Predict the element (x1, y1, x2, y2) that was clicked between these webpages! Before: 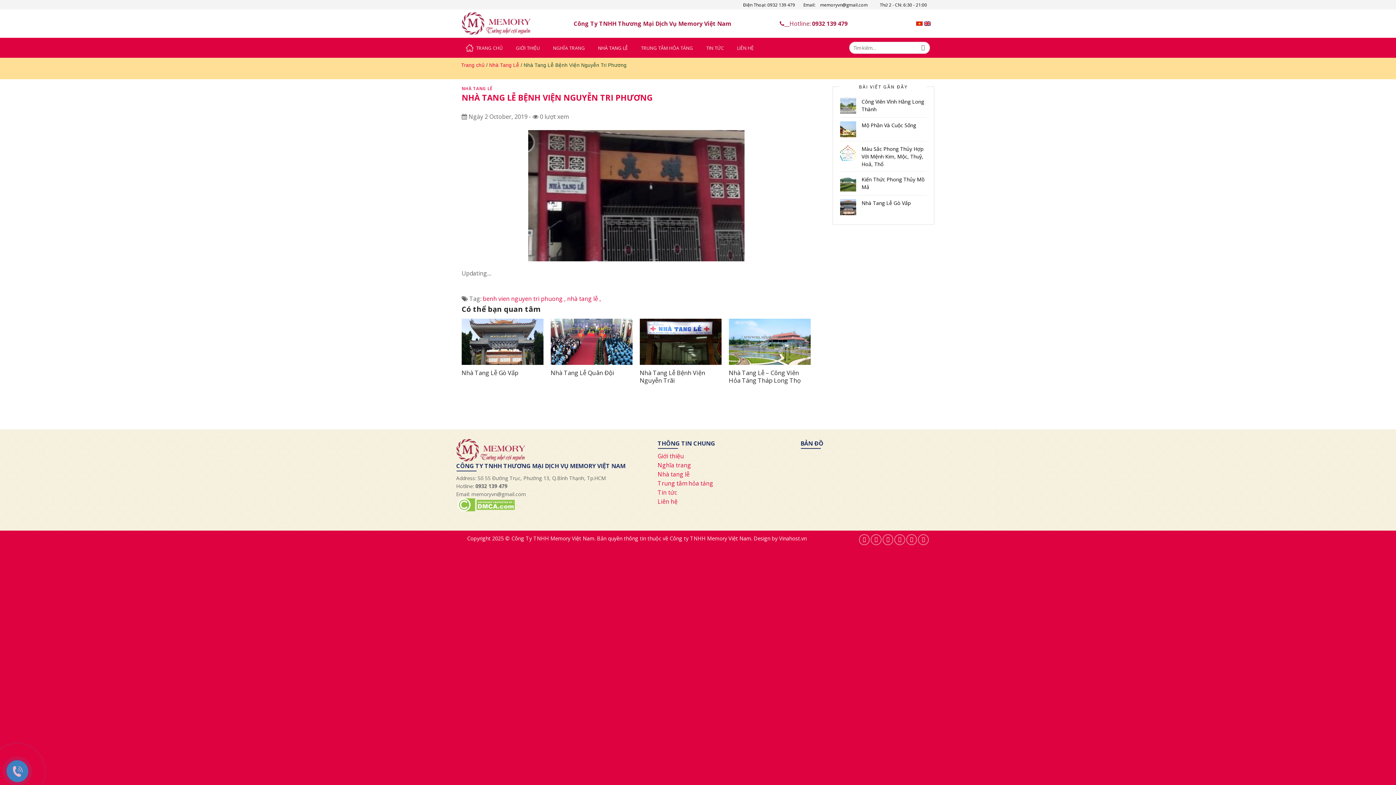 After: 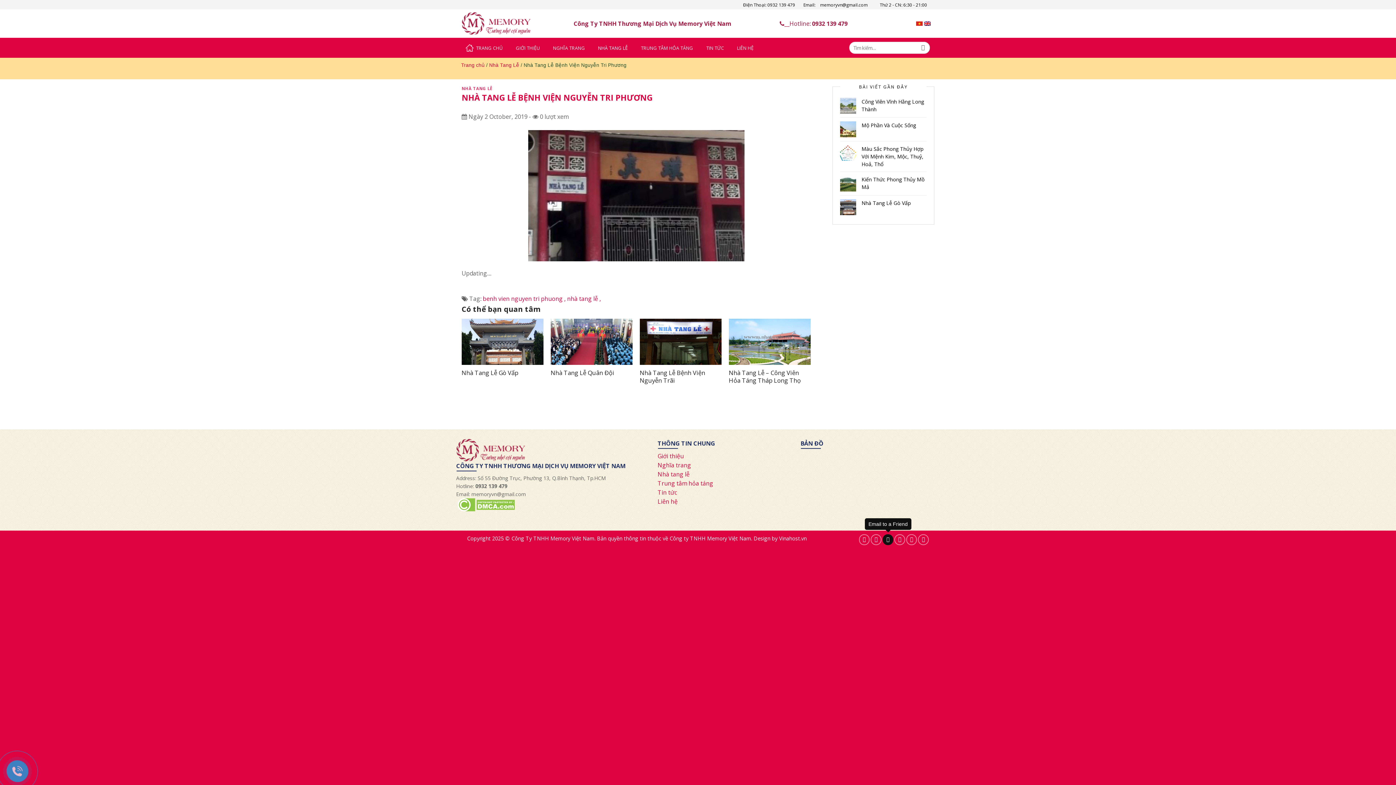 Action: bbox: (882, 534, 893, 545)